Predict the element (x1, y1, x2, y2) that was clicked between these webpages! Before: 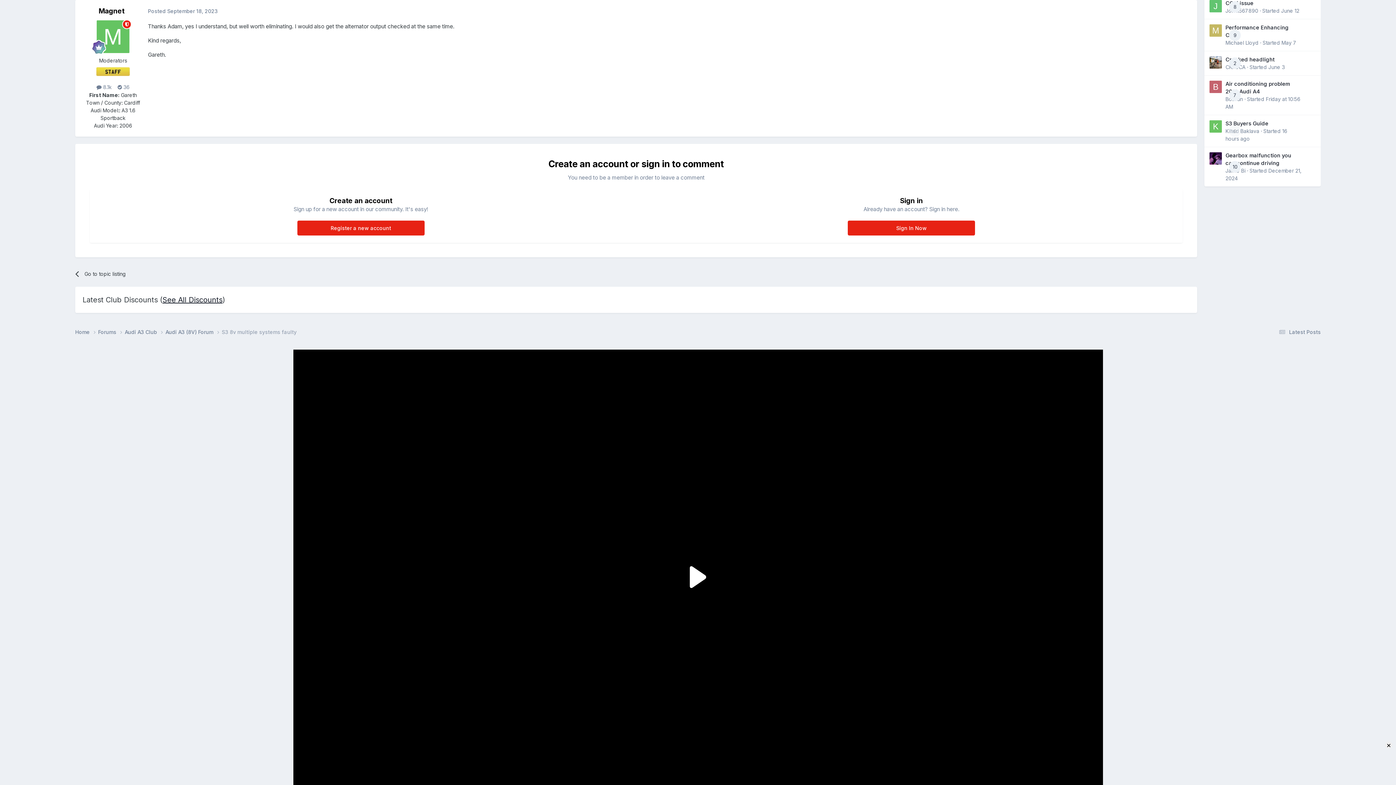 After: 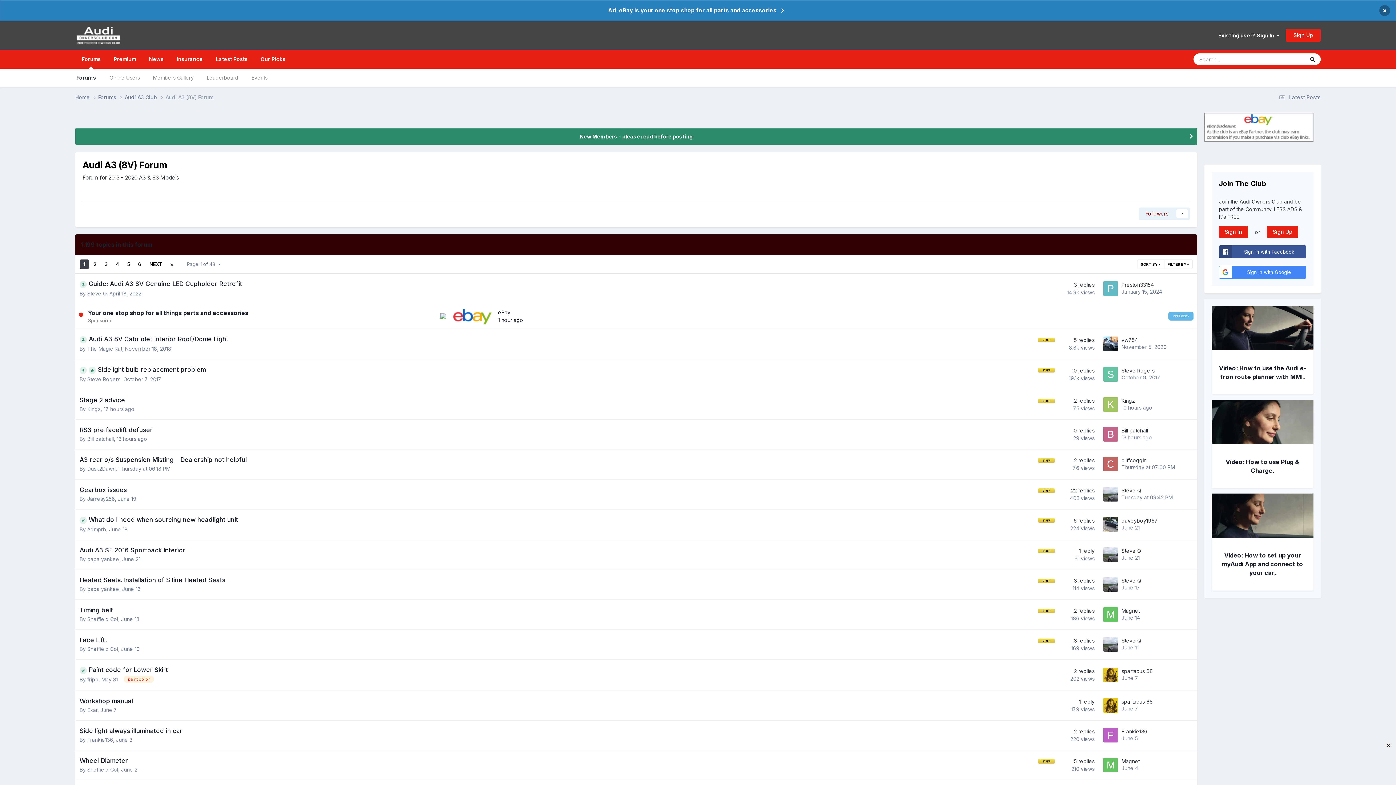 Action: bbox: (165, 328, 221, 335) label: Audi A3 (8V) Forum 